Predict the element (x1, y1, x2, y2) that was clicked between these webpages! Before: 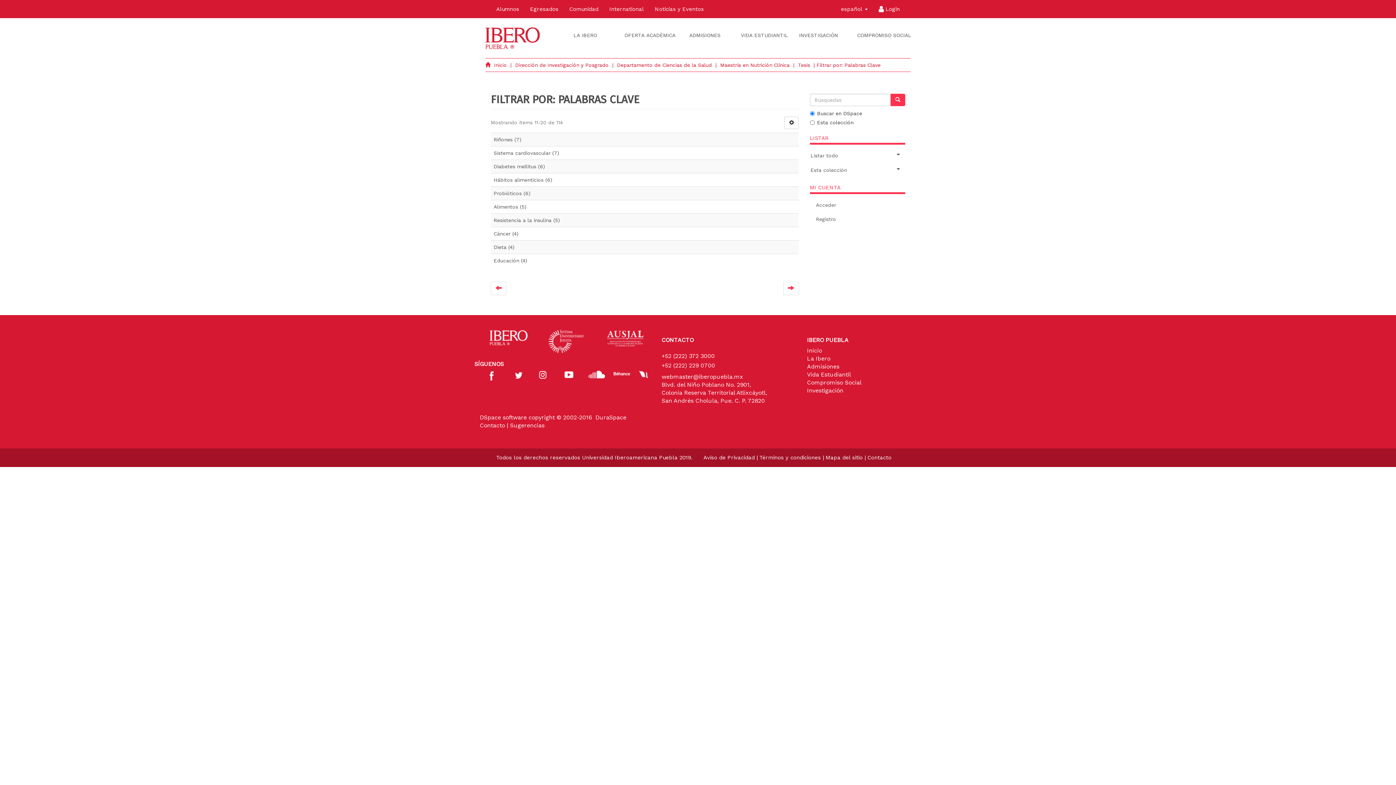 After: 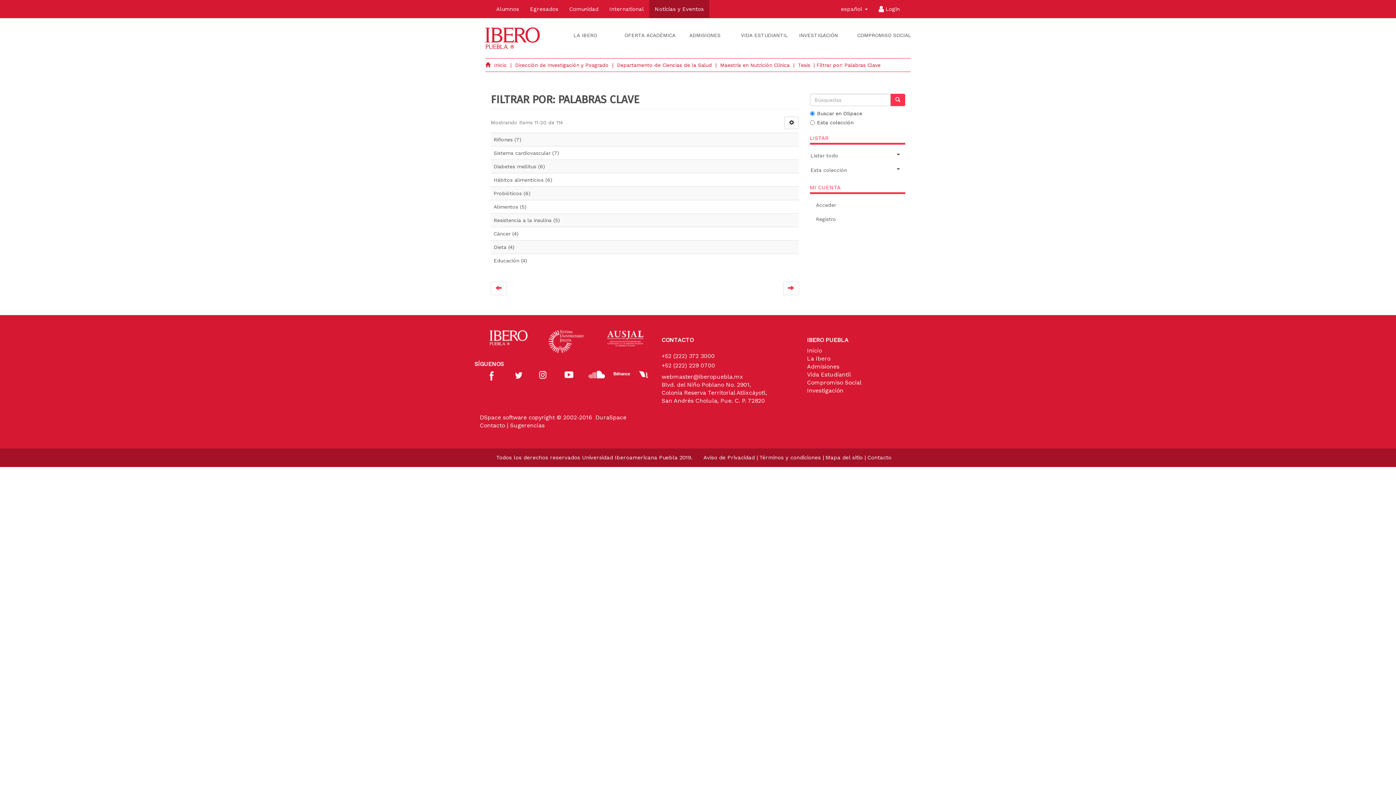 Action: bbox: (649, 0, 709, 18) label: Noticias y Eventos